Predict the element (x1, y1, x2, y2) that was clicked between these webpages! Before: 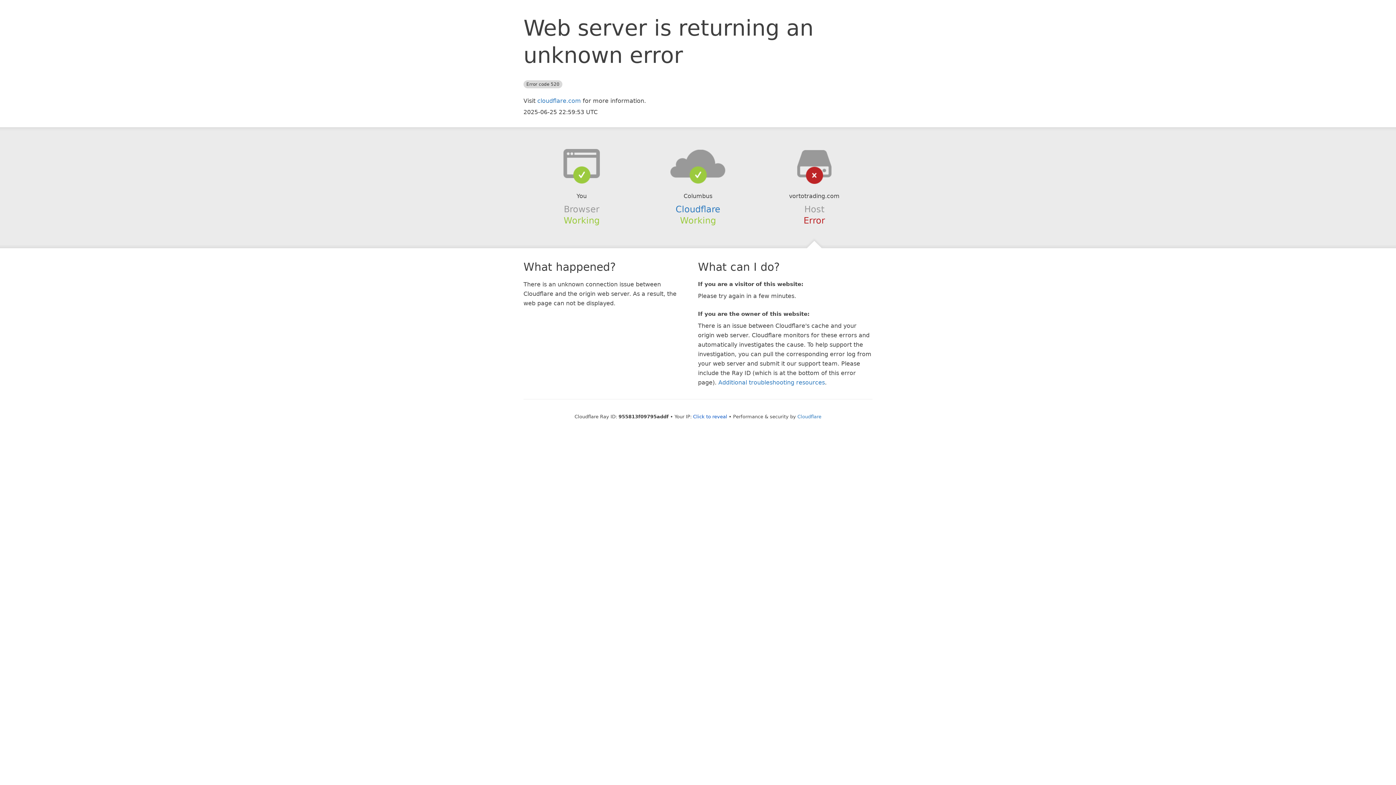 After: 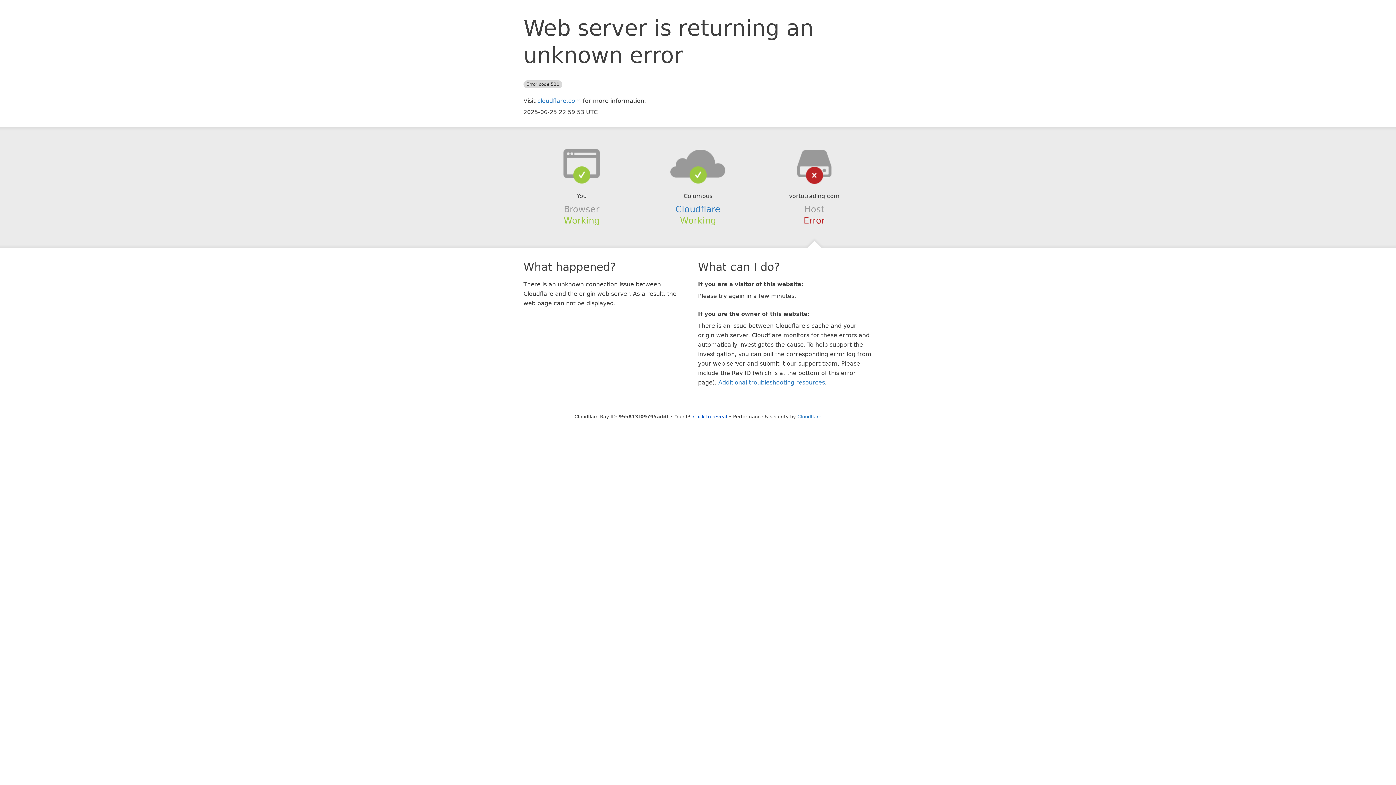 Action: bbox: (639, 148, 756, 178)